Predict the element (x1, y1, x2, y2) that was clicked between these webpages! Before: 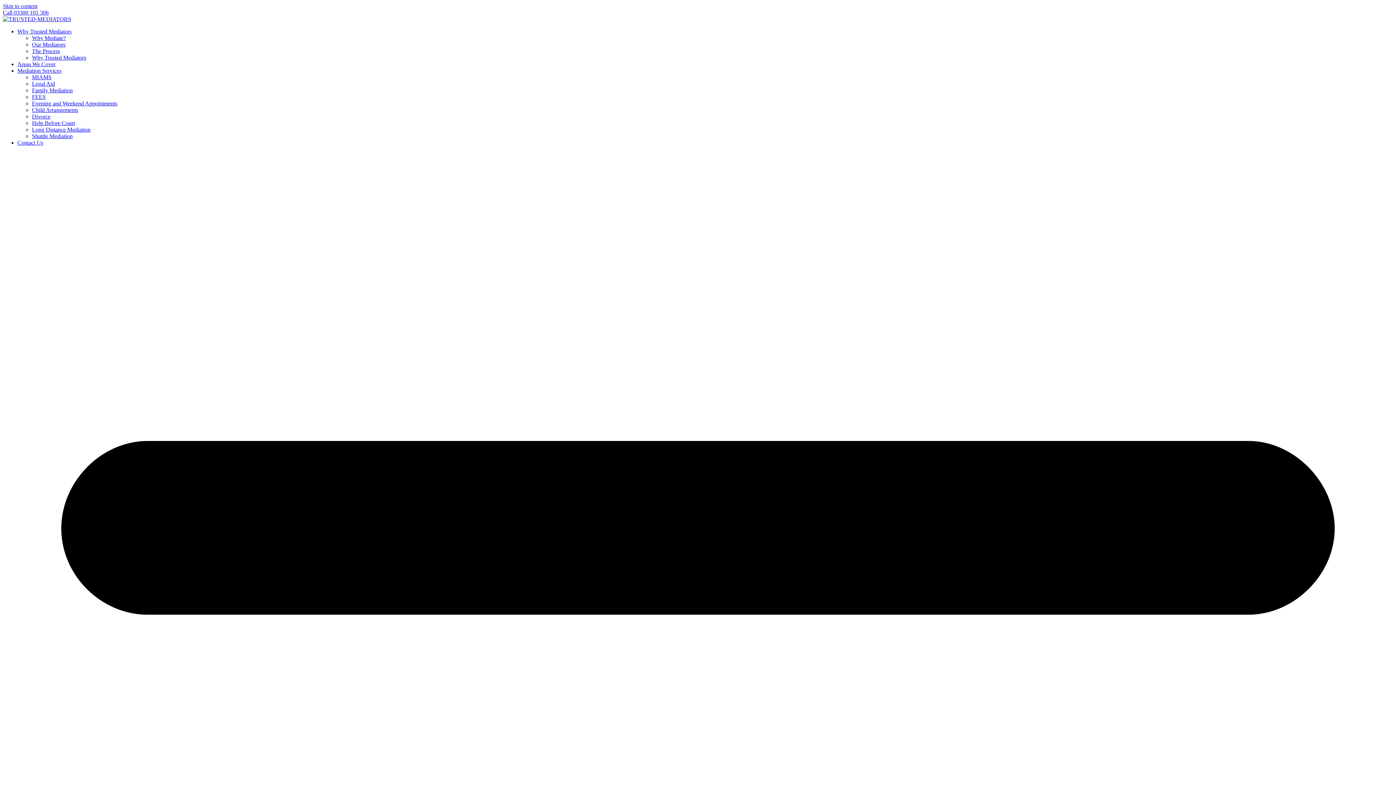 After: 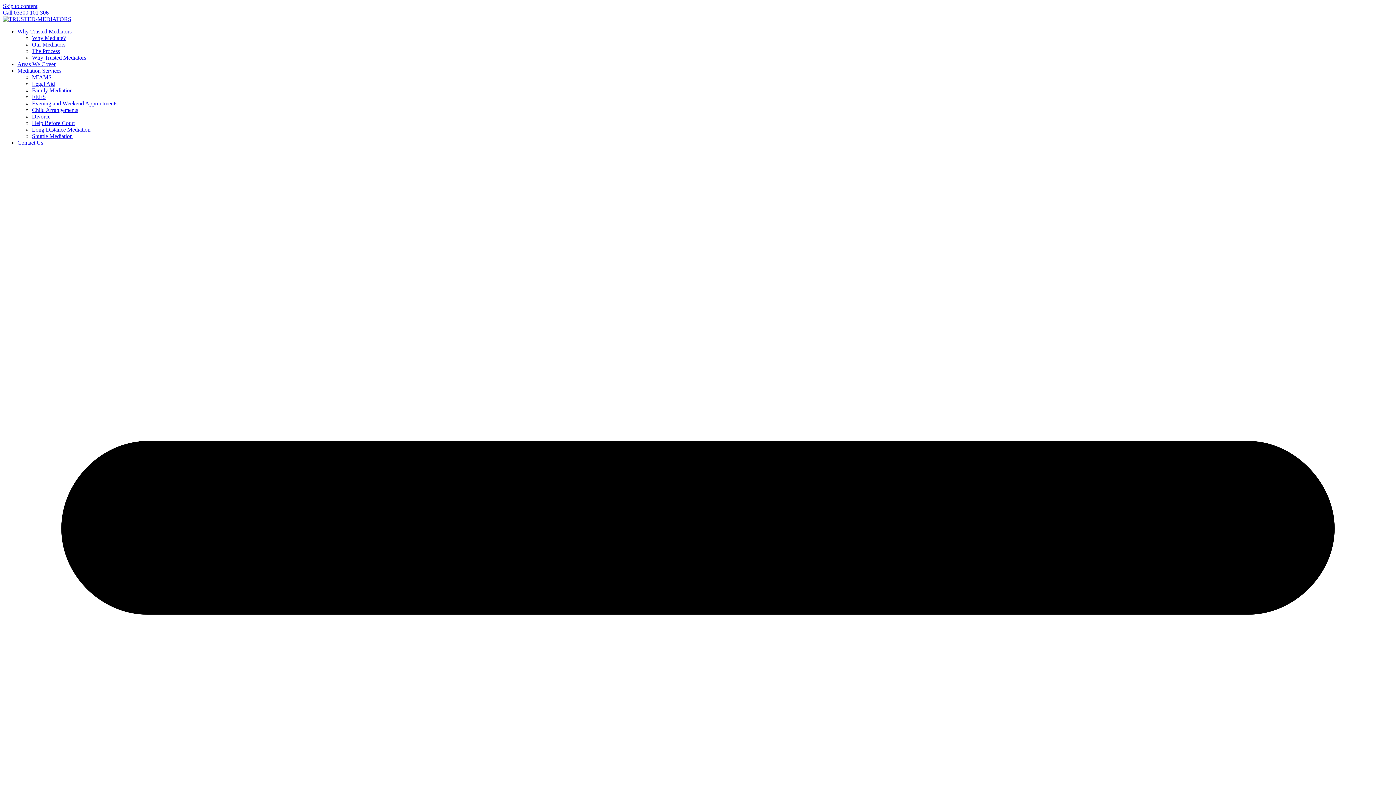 Action: label: Mediation Services bbox: (17, 67, 61, 73)